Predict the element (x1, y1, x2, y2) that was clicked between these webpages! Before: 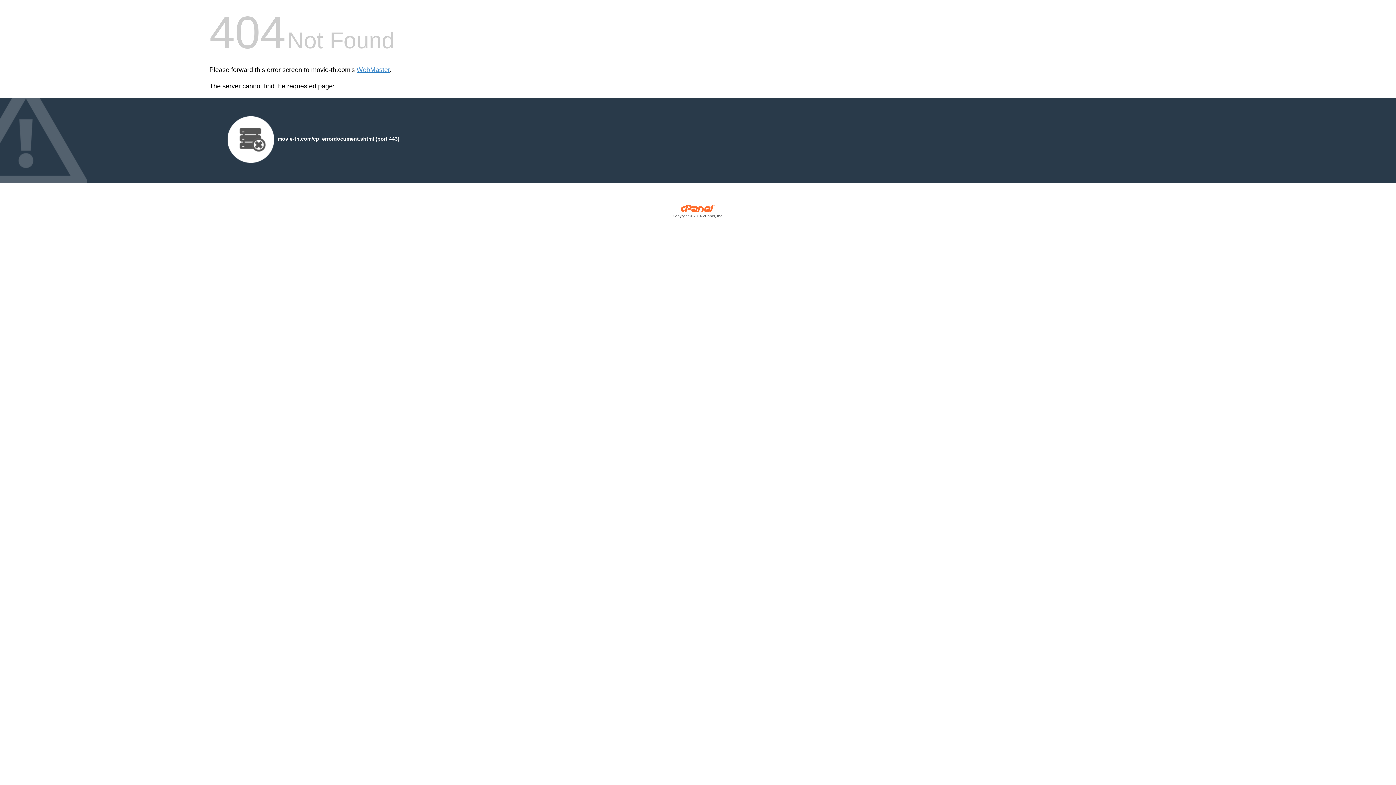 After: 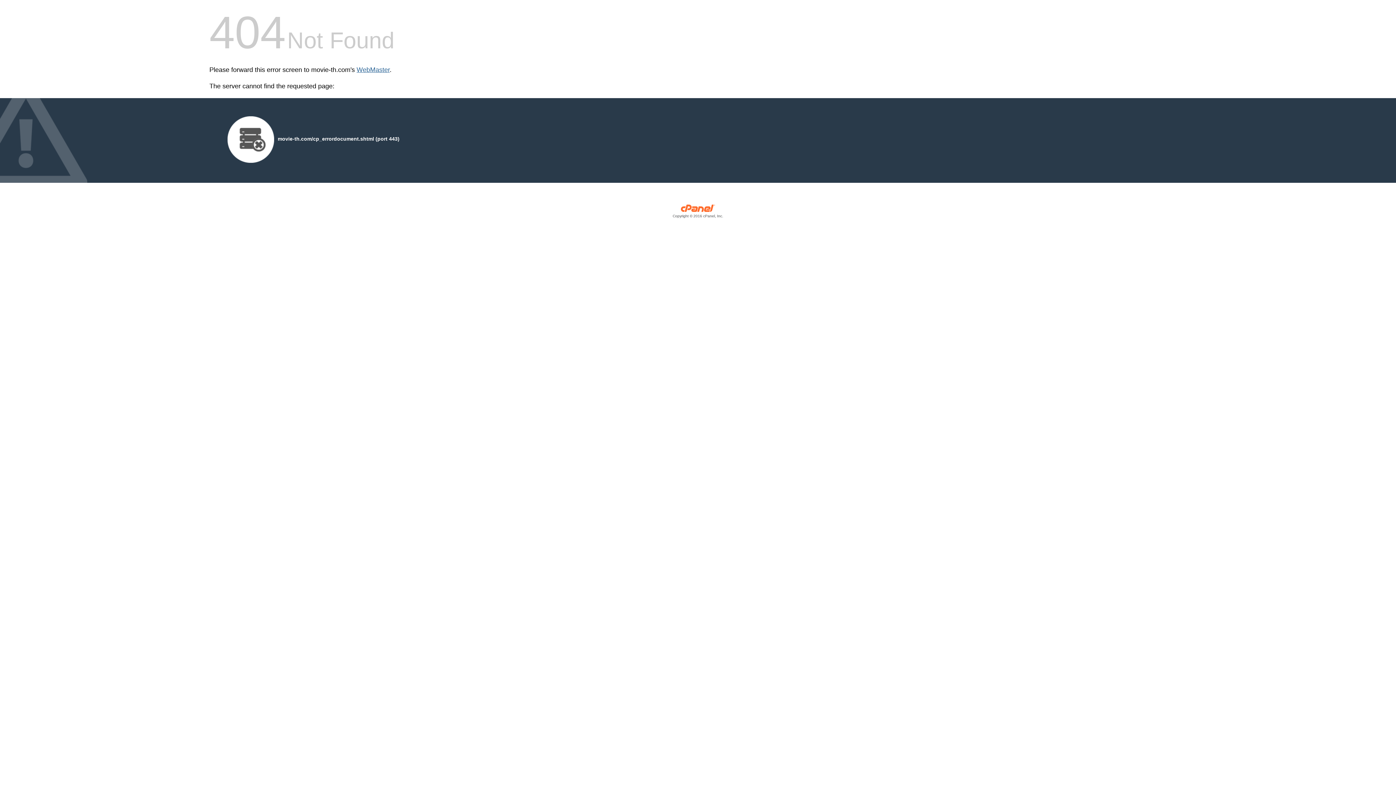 Action: label: WebMaster bbox: (356, 66, 389, 73)